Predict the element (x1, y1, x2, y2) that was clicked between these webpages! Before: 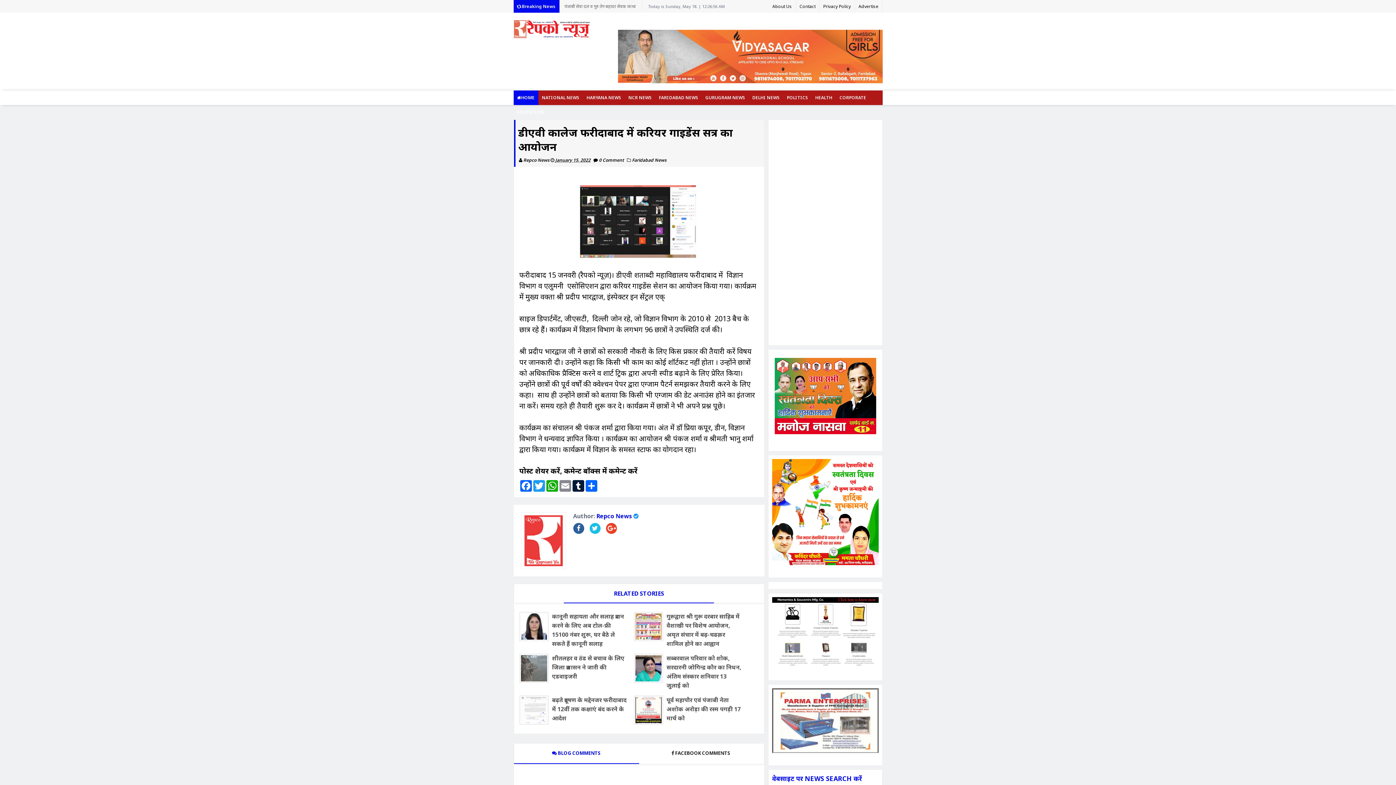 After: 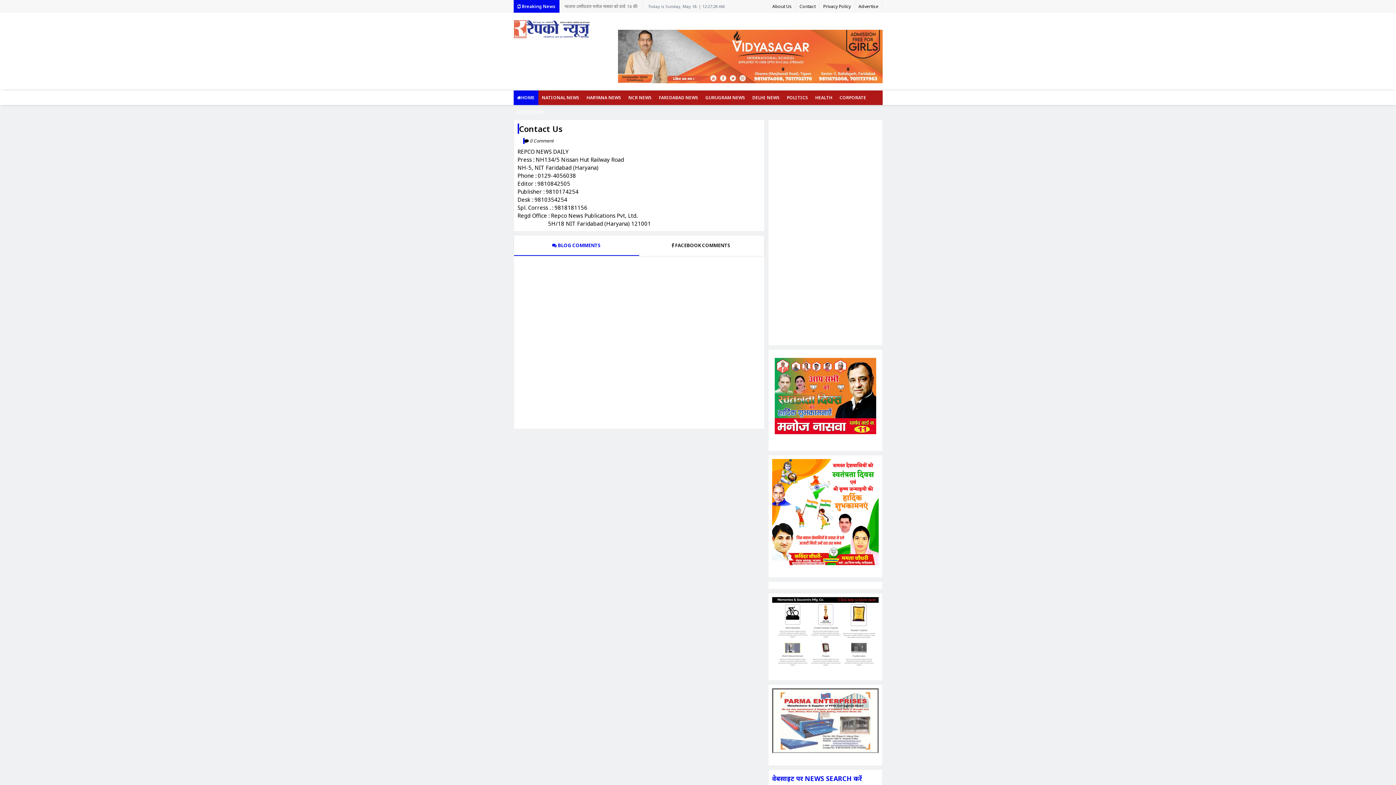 Action: bbox: (796, 0, 819, 12) label: Contact